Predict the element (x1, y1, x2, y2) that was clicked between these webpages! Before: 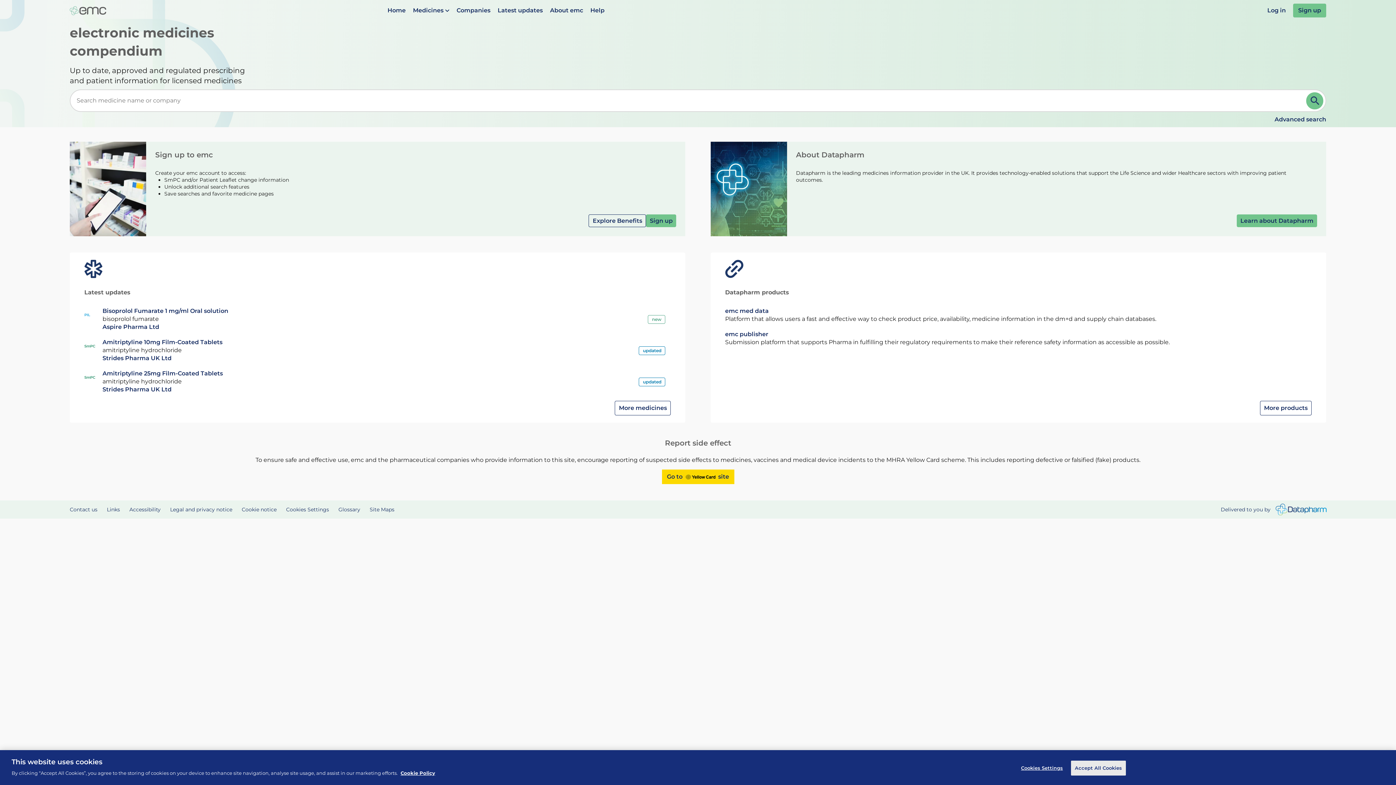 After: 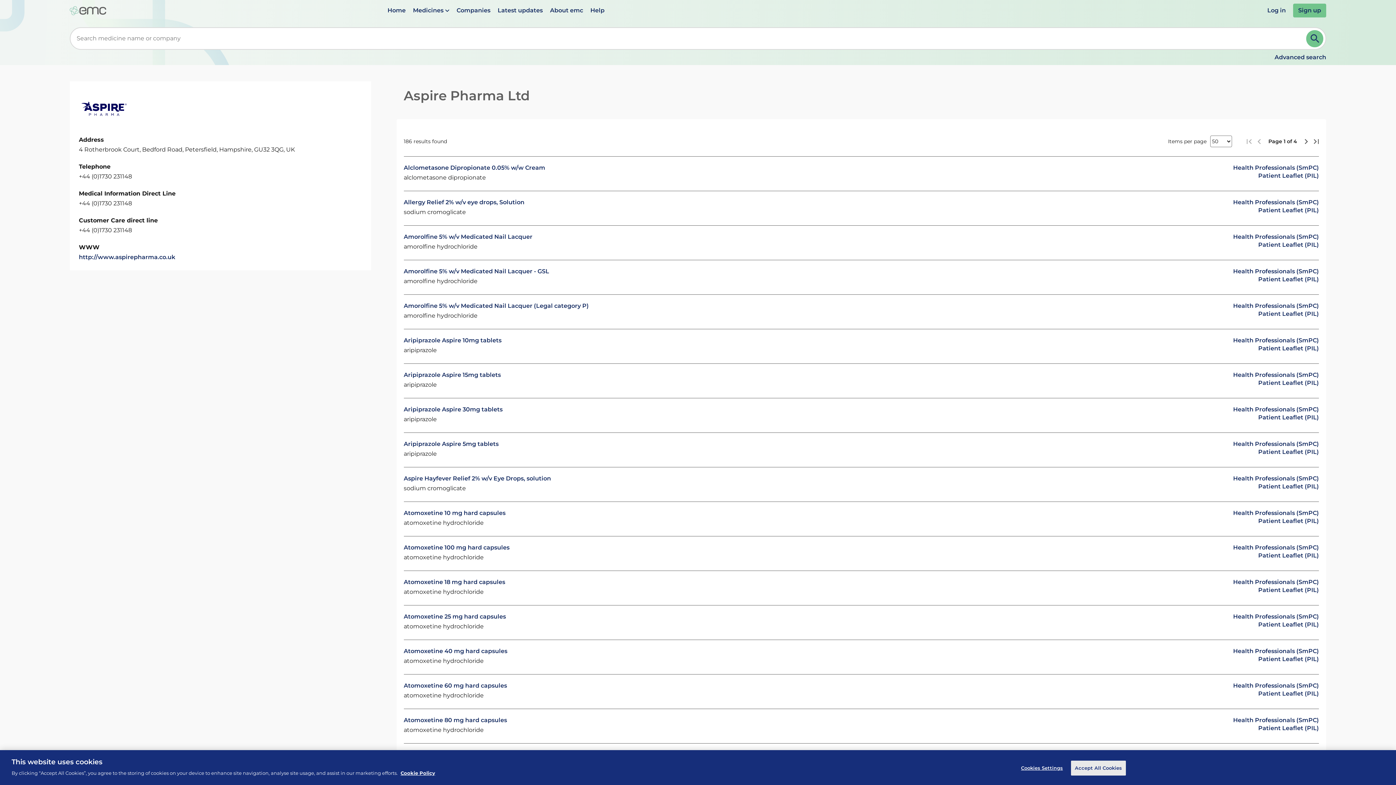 Action: bbox: (102, 323, 159, 330) label: Aspire Pharma Ltd